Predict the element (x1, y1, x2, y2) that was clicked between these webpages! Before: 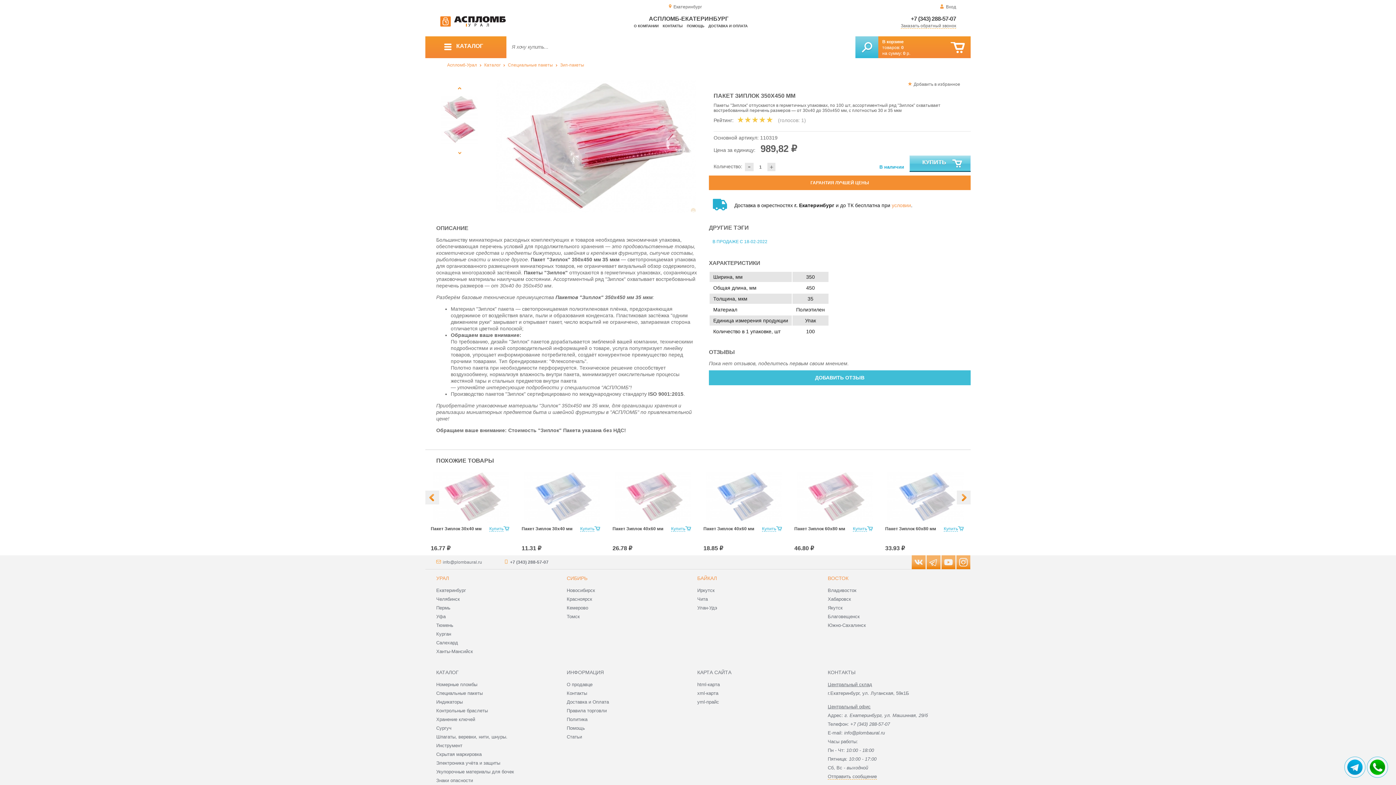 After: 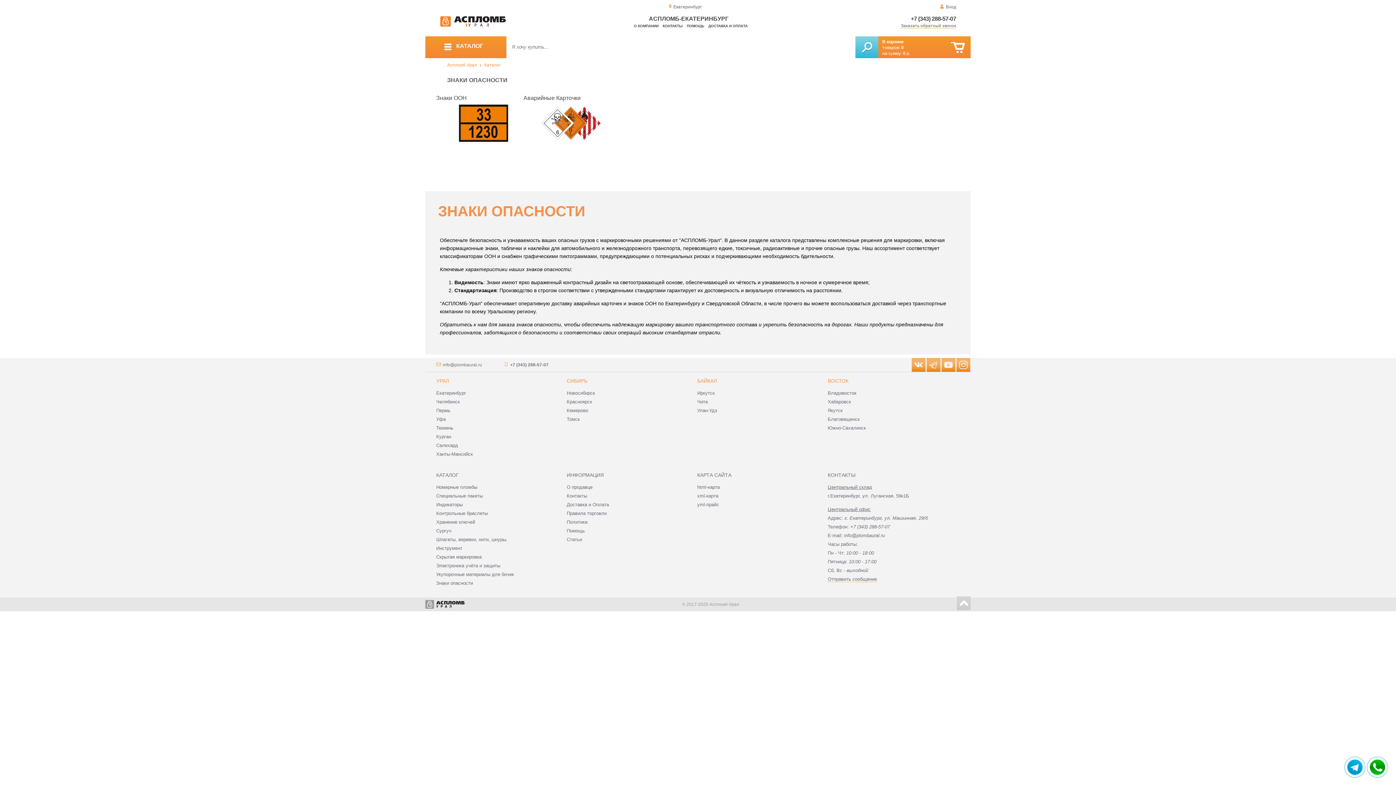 Action: bbox: (436, 778, 473, 783) label: Знаки опасности